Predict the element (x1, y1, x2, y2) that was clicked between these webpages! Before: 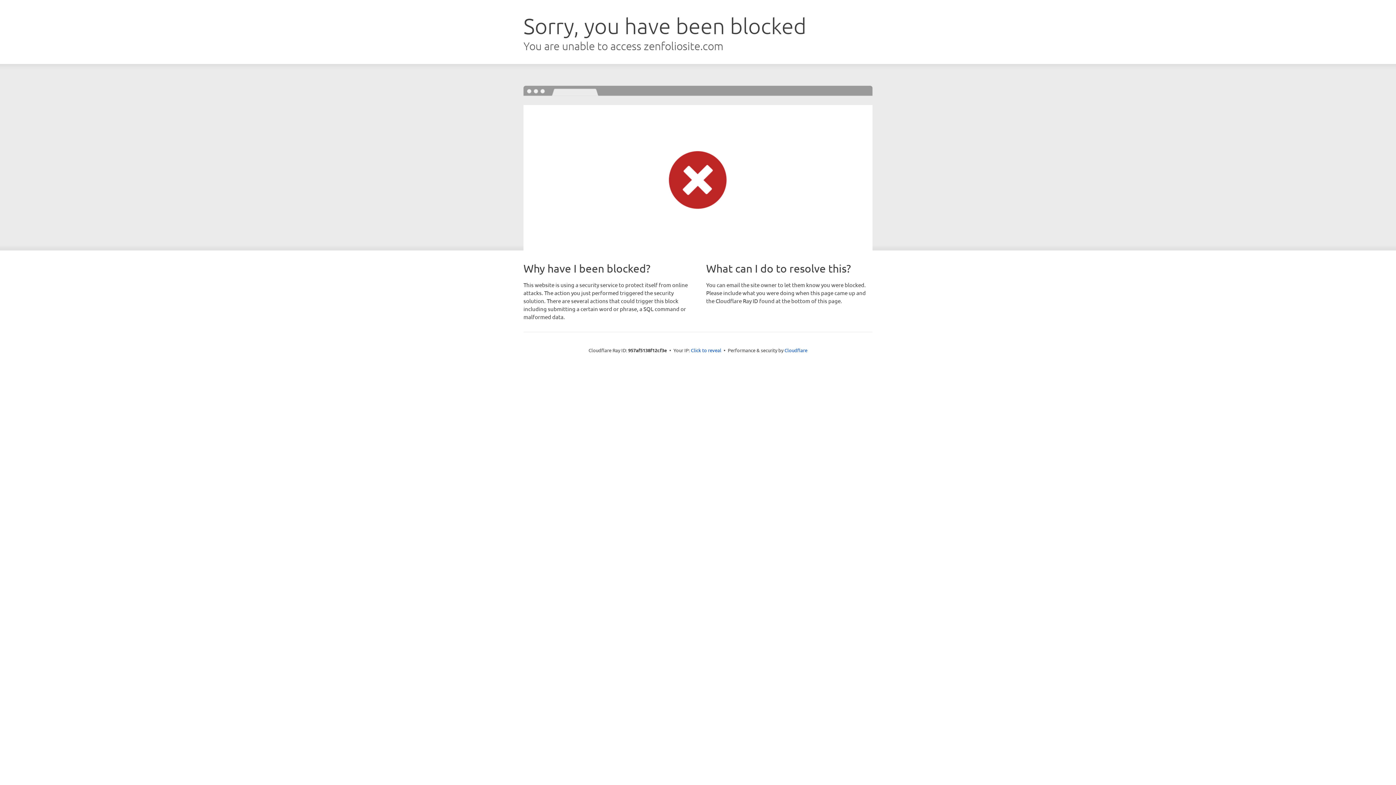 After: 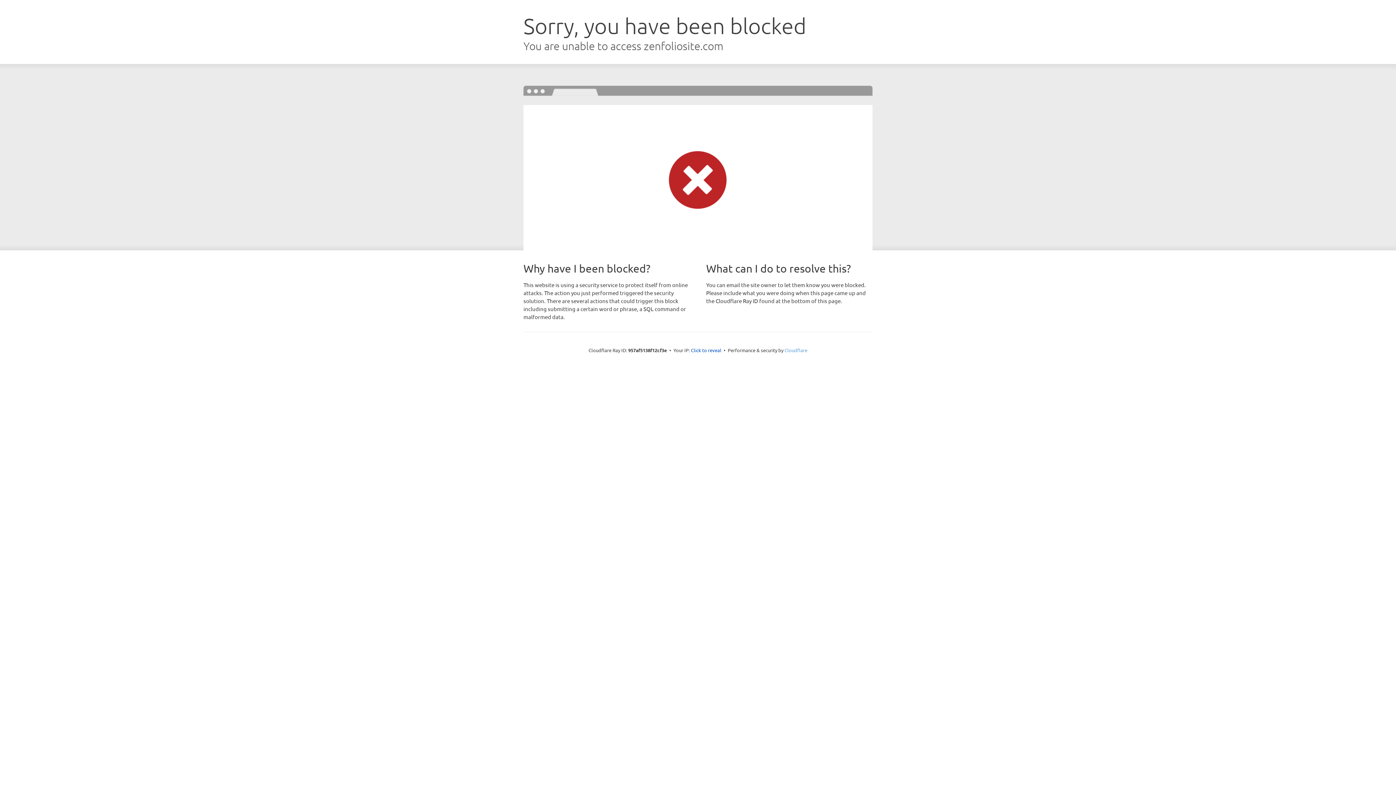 Action: bbox: (784, 347, 807, 353) label: Cloudflare